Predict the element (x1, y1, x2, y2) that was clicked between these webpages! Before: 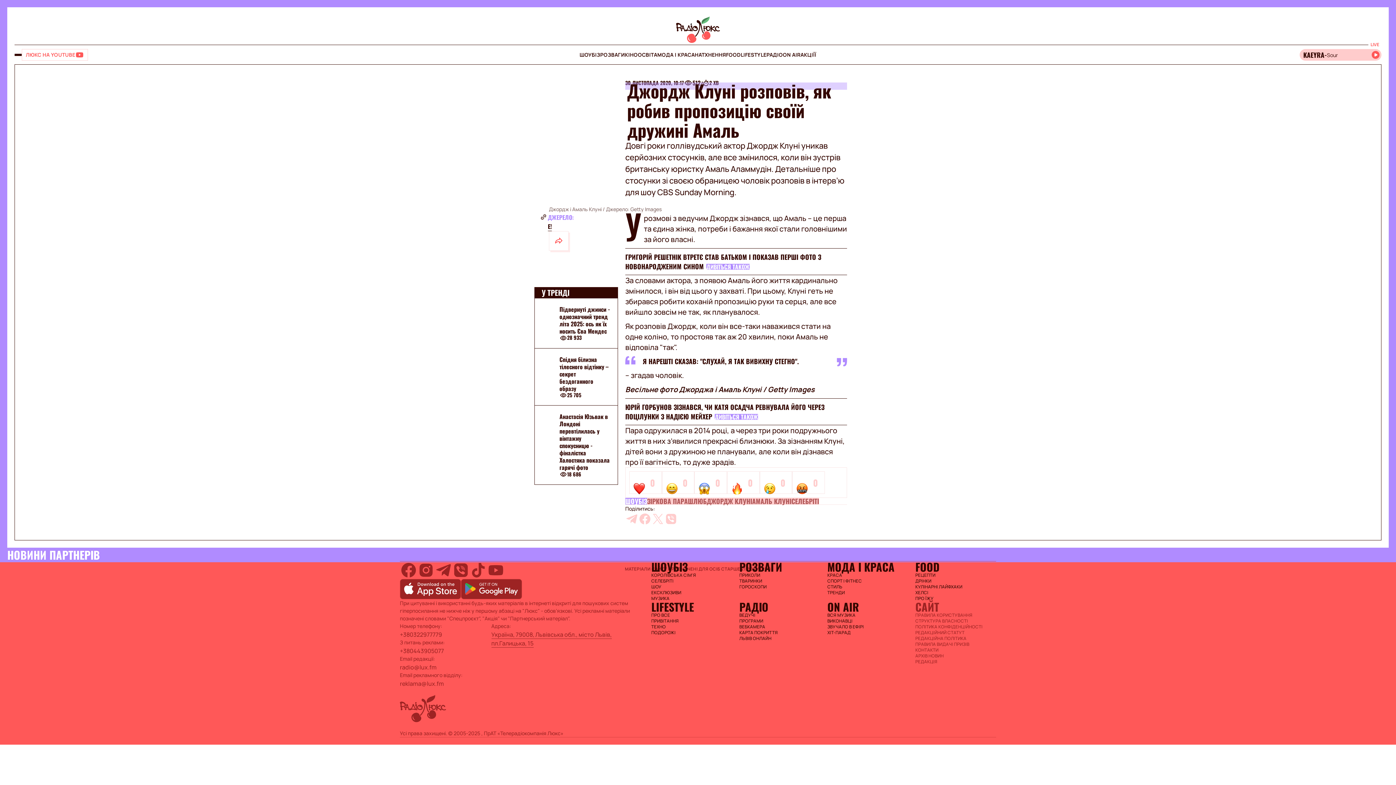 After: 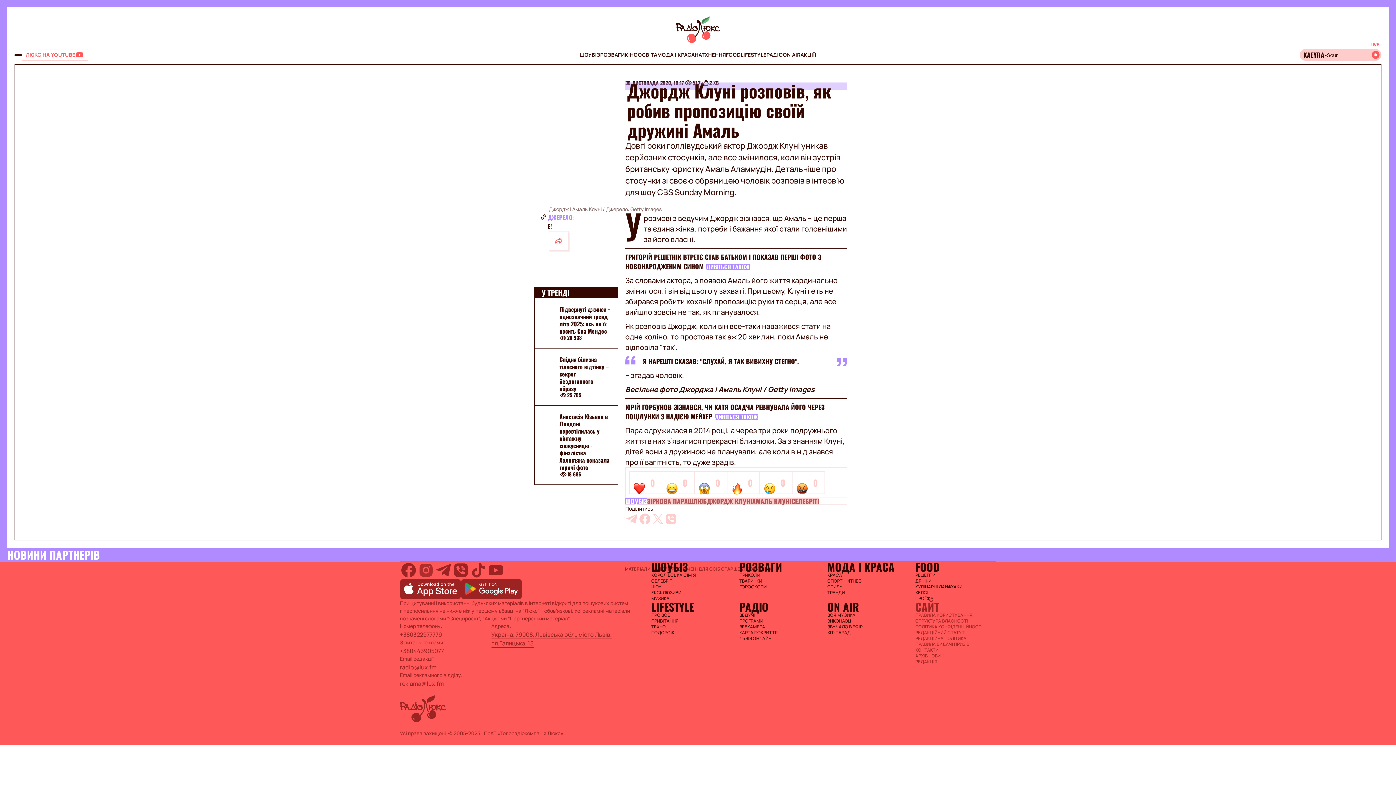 Action: label: instagram bbox: (417, 561, 434, 579)